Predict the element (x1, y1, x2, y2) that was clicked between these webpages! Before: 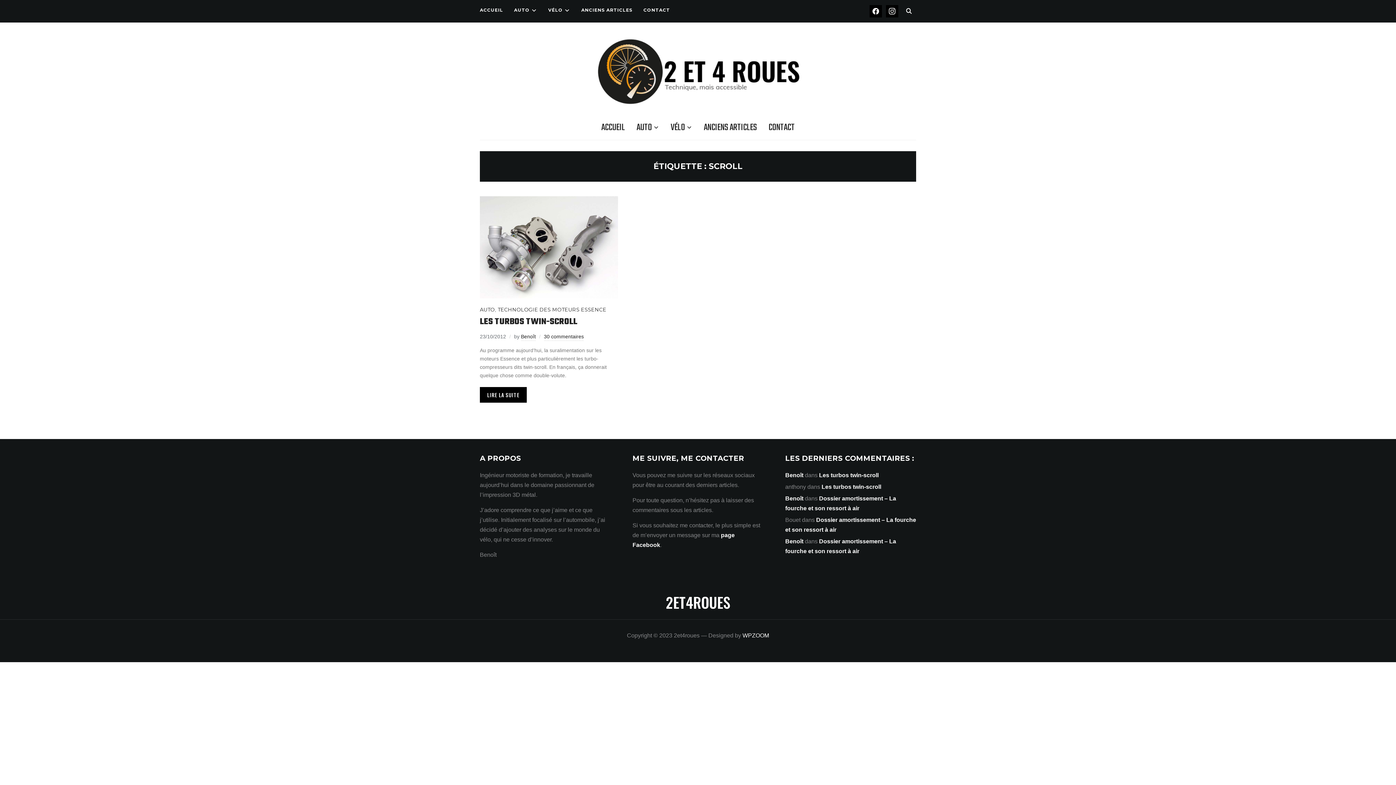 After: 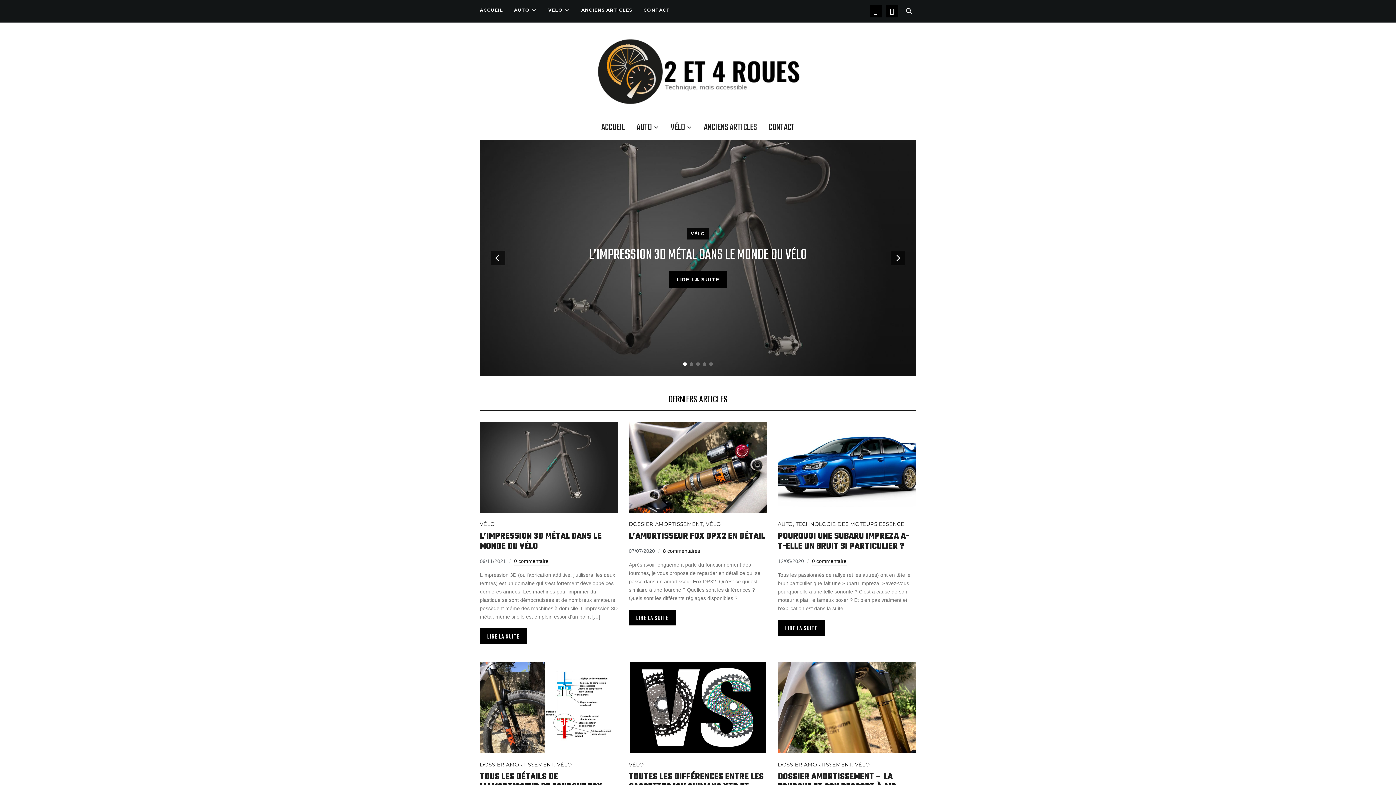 Action: bbox: (666, 591, 730, 613) label: 2ET4ROUES